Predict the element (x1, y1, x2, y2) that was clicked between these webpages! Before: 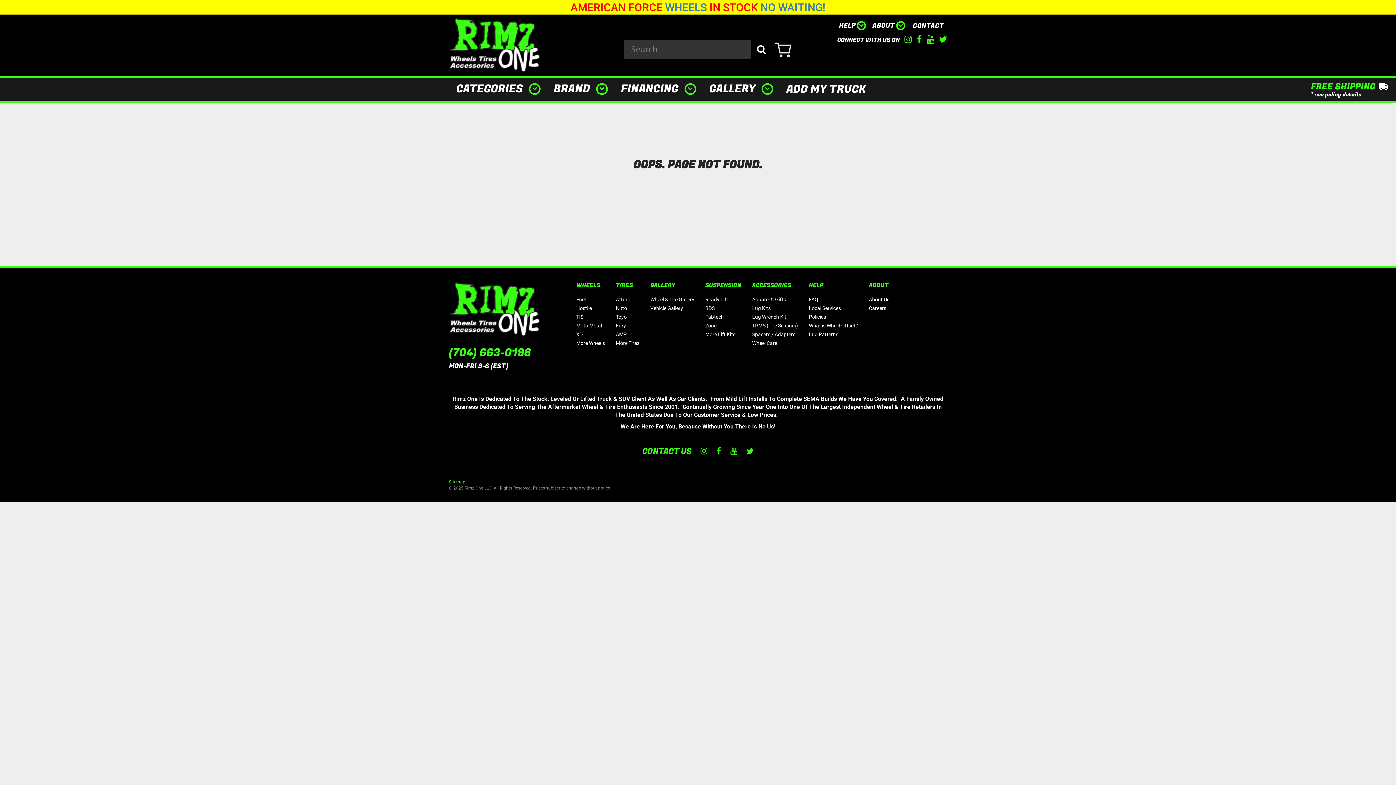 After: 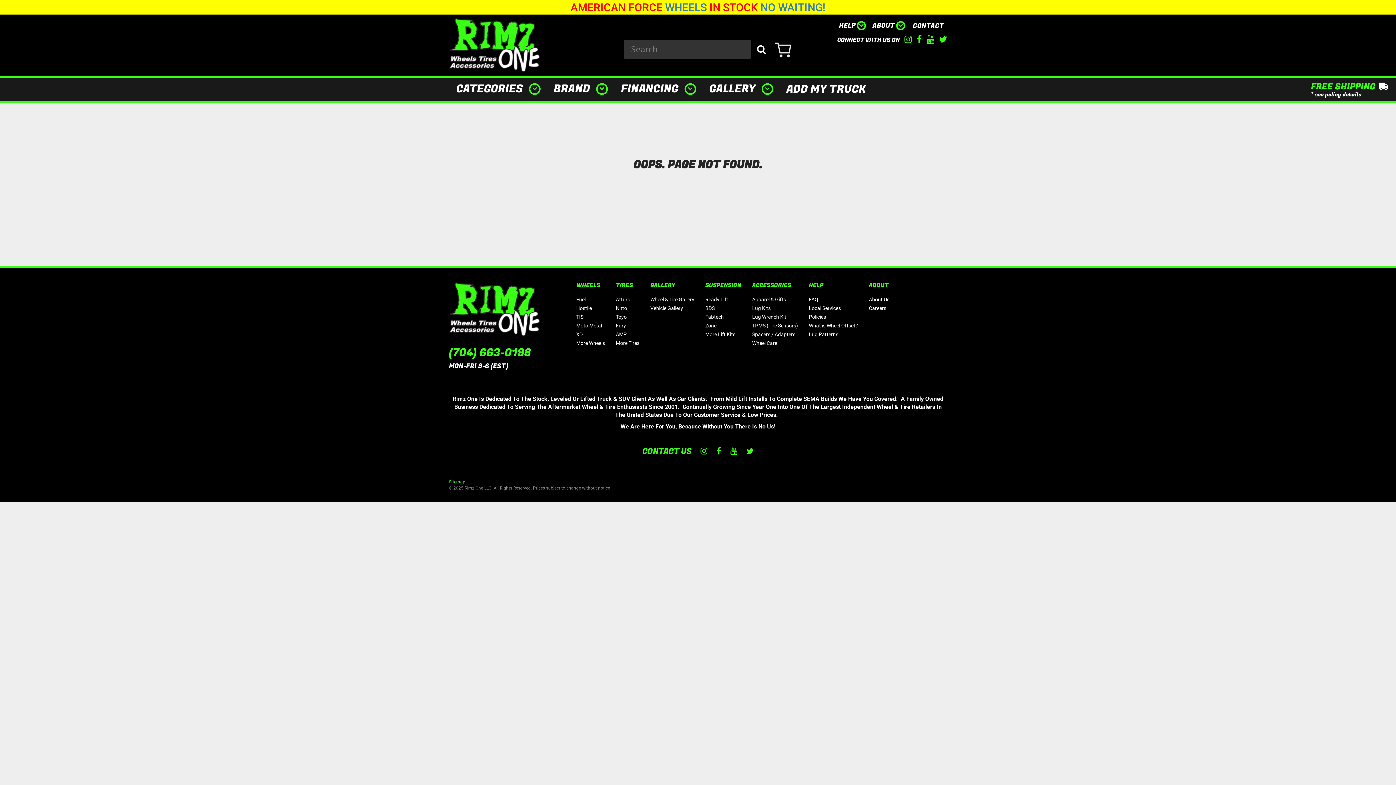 Action: label: (704) 663-0198 bbox: (449, 347, 565, 359)